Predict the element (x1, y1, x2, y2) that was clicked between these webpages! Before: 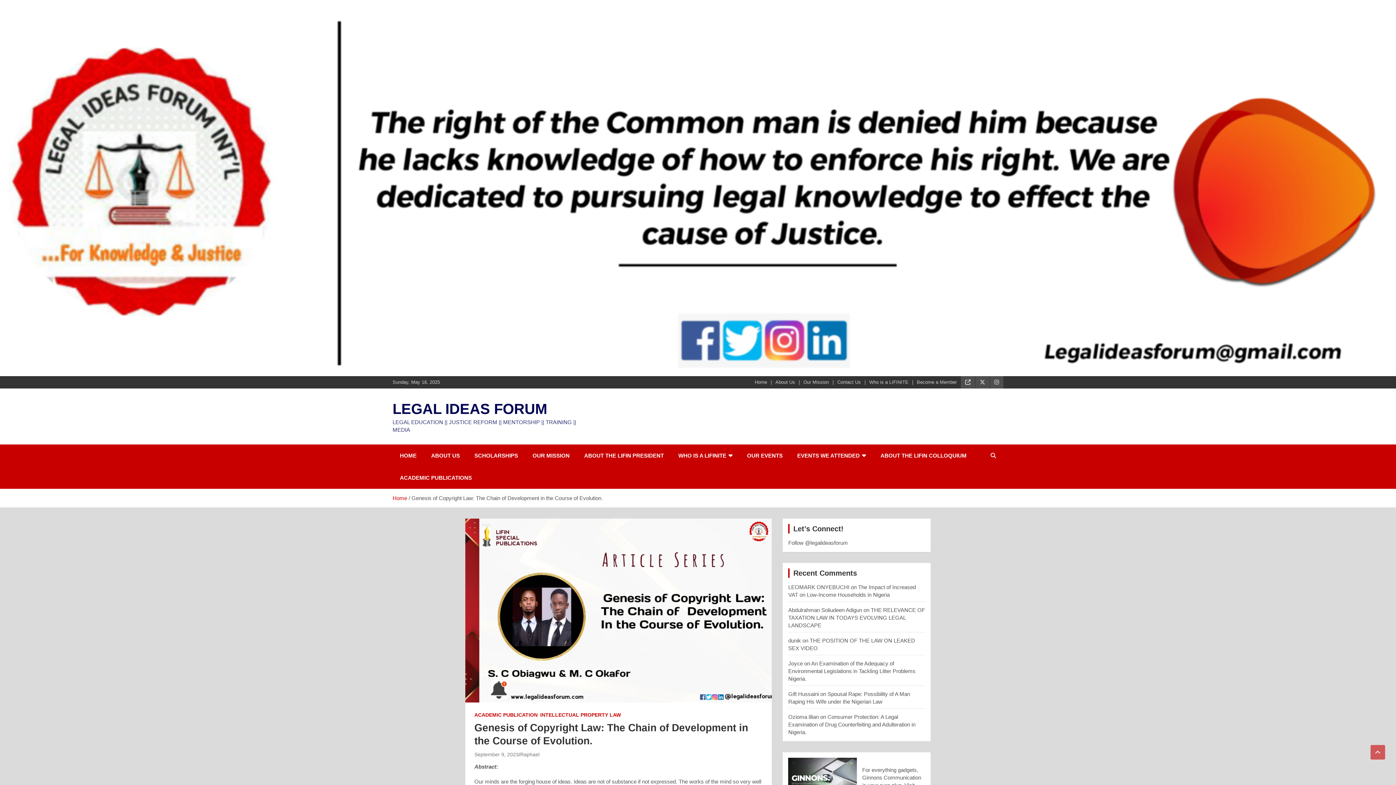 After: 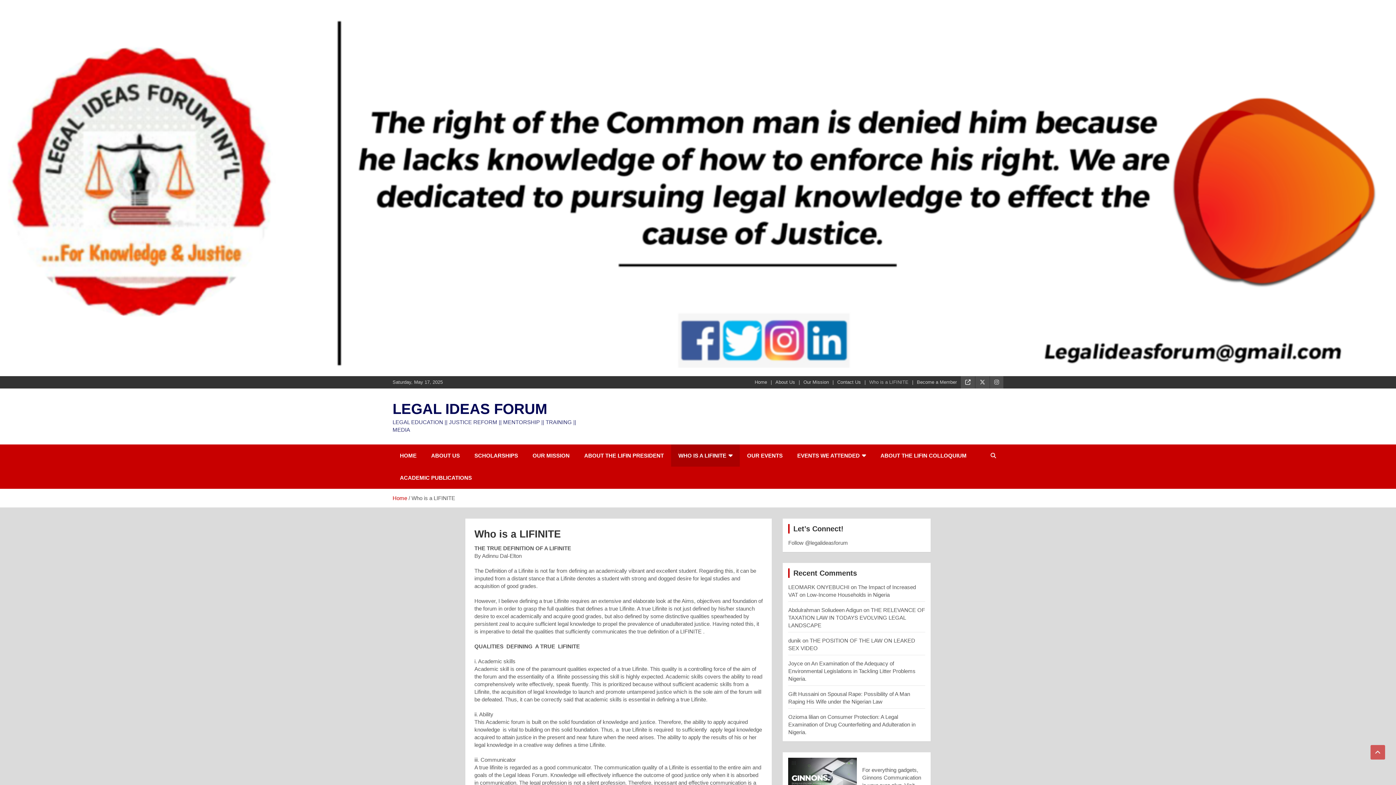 Action: label: WHO IS A LIFINITE bbox: (671, 444, 740, 466)